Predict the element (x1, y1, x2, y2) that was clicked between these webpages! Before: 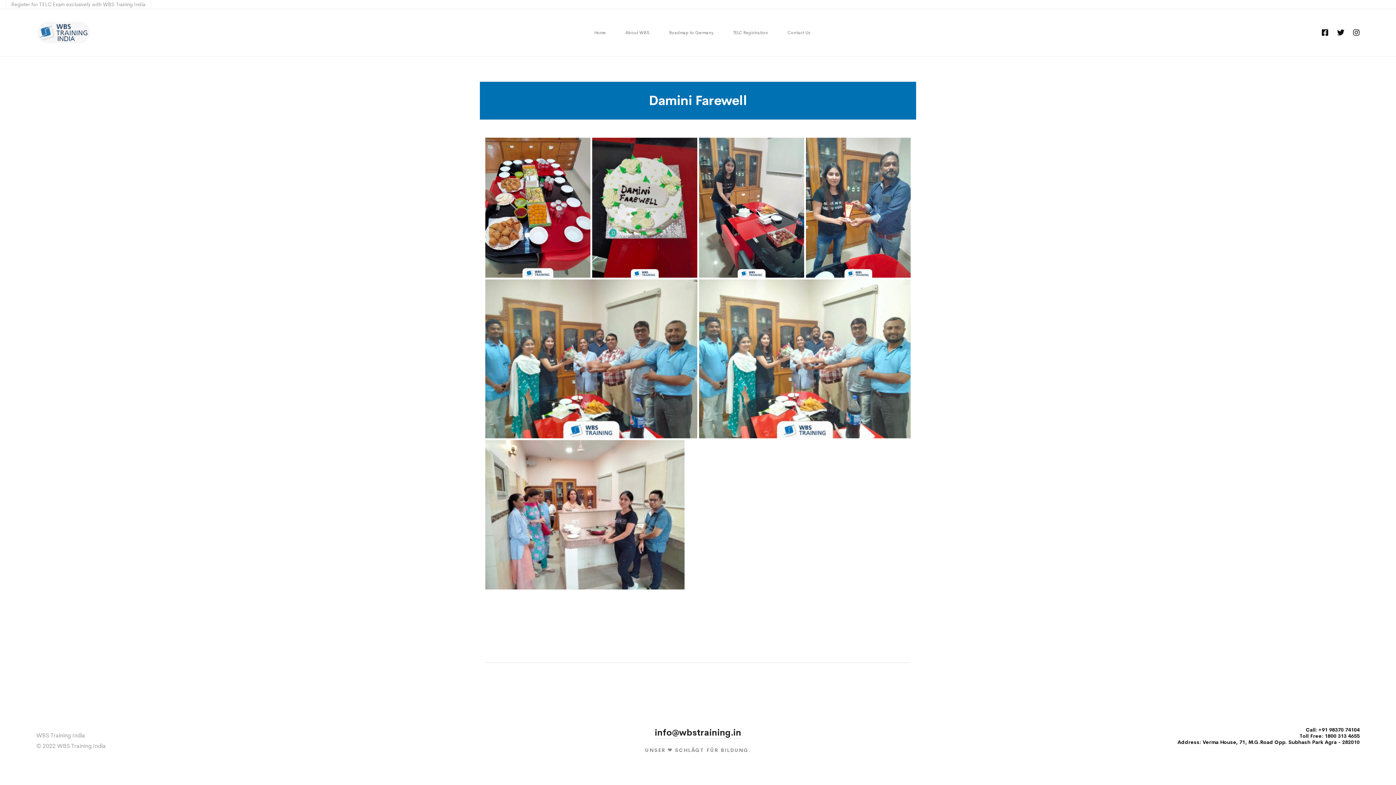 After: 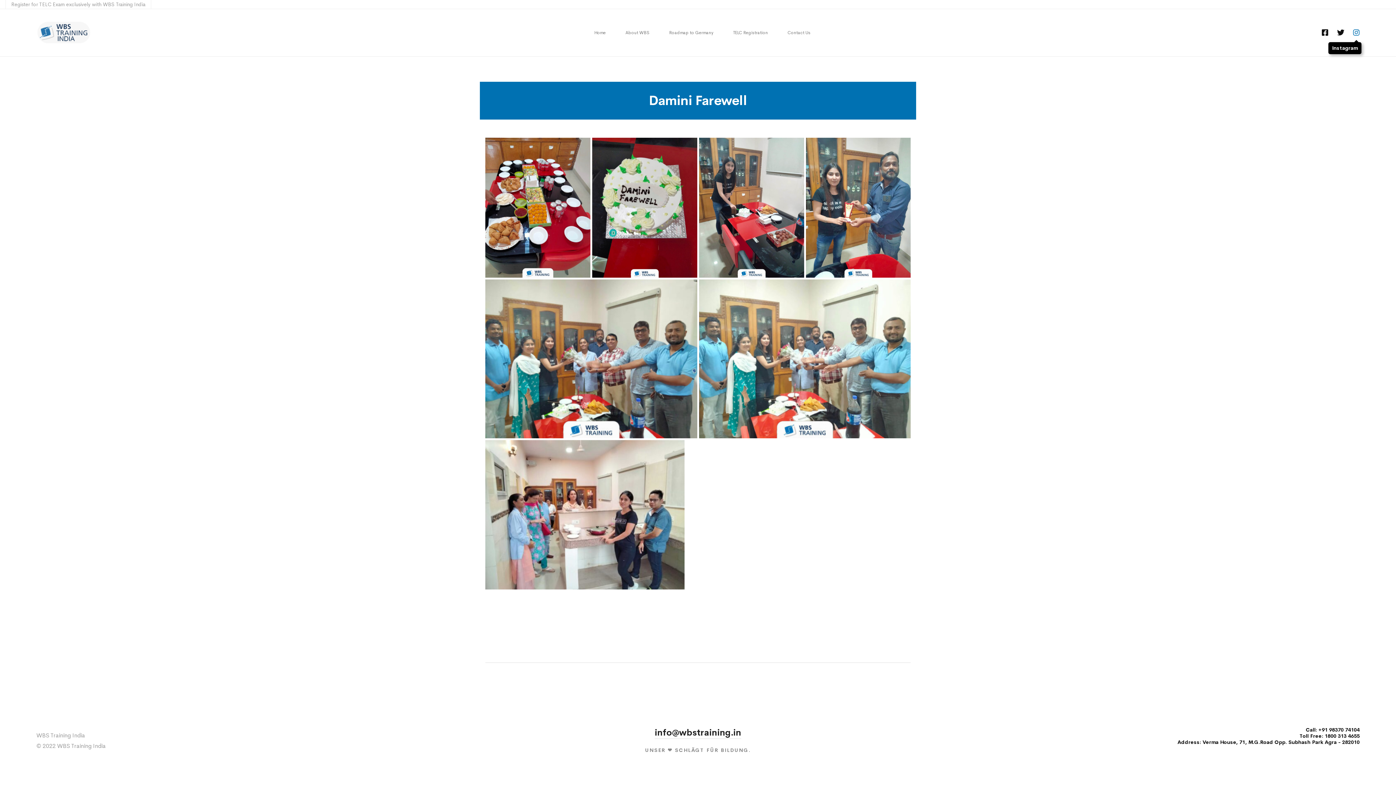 Action: label: Instagram bbox: (1349, 26, 1363, 39)